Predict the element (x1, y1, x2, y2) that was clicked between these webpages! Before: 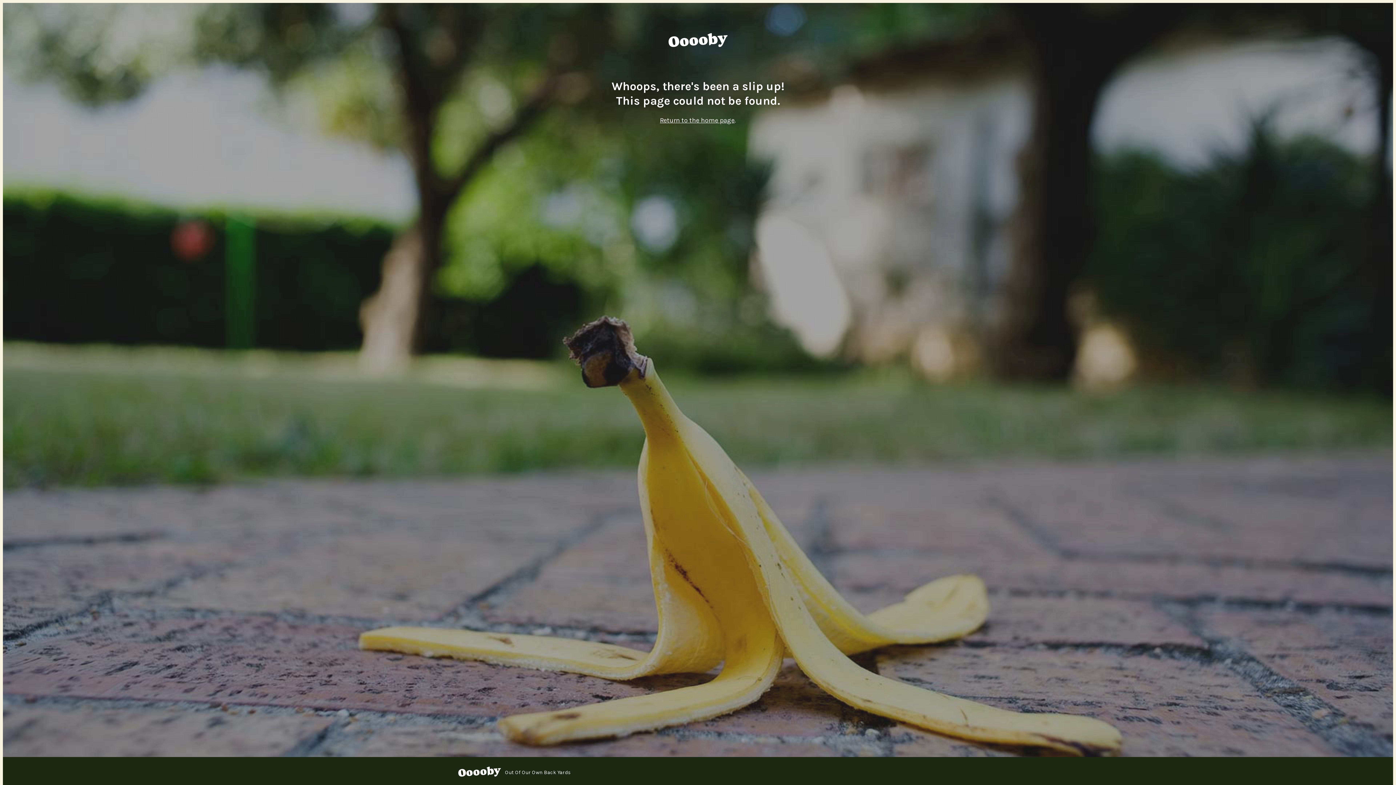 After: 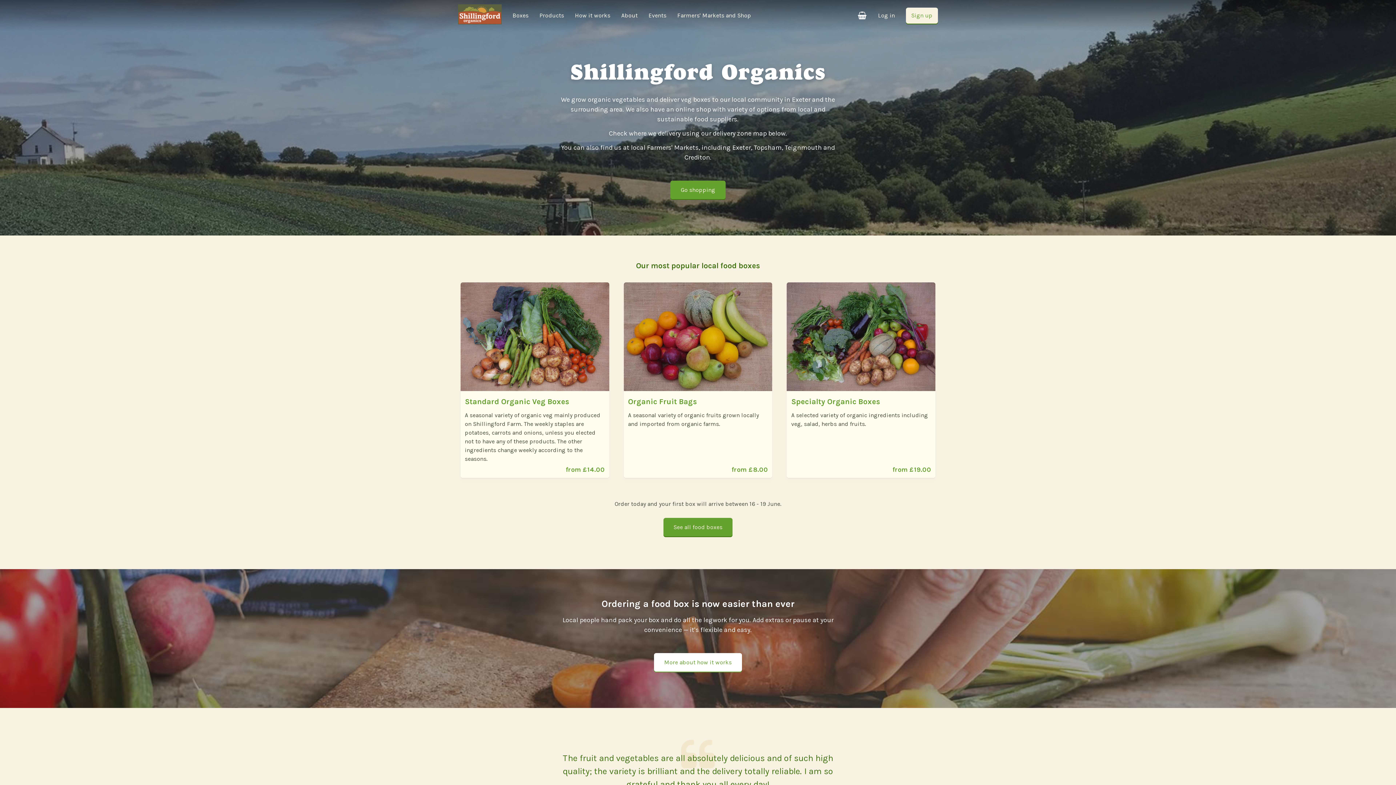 Action: bbox: (457, 763, 501, 782) label: Ooooby